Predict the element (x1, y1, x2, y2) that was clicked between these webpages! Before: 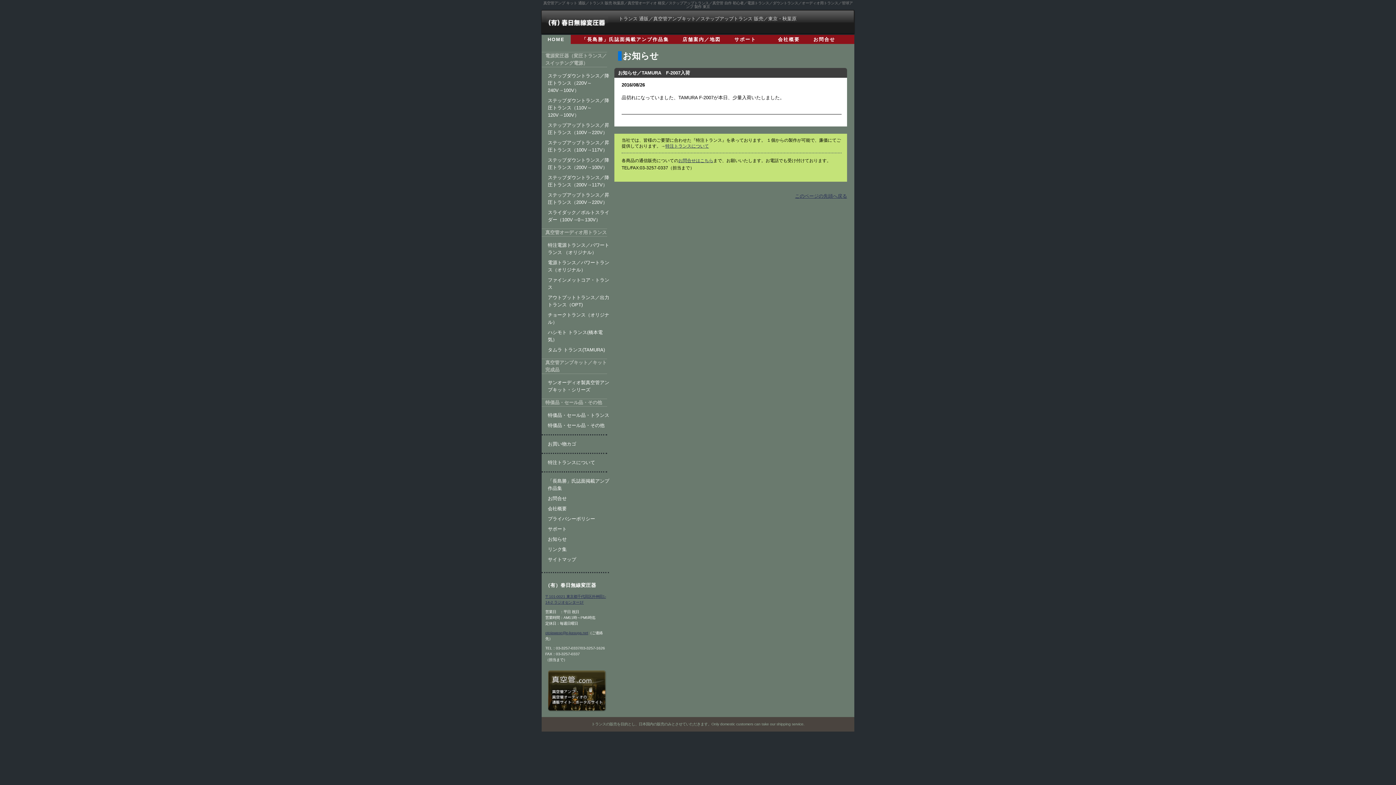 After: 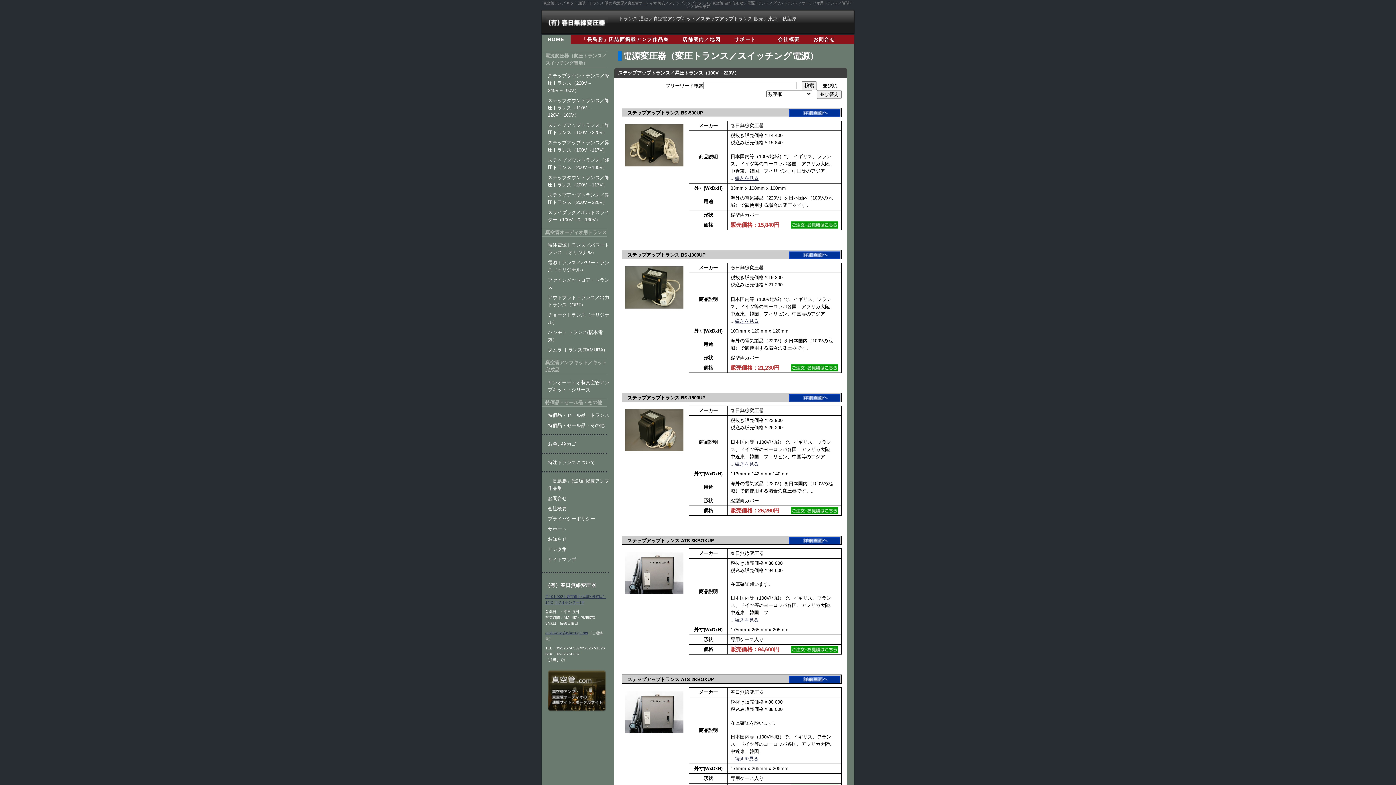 Action: label: ステップアップトランス／昇圧トランス（100V→220V） bbox: (541, 120, 610, 137)